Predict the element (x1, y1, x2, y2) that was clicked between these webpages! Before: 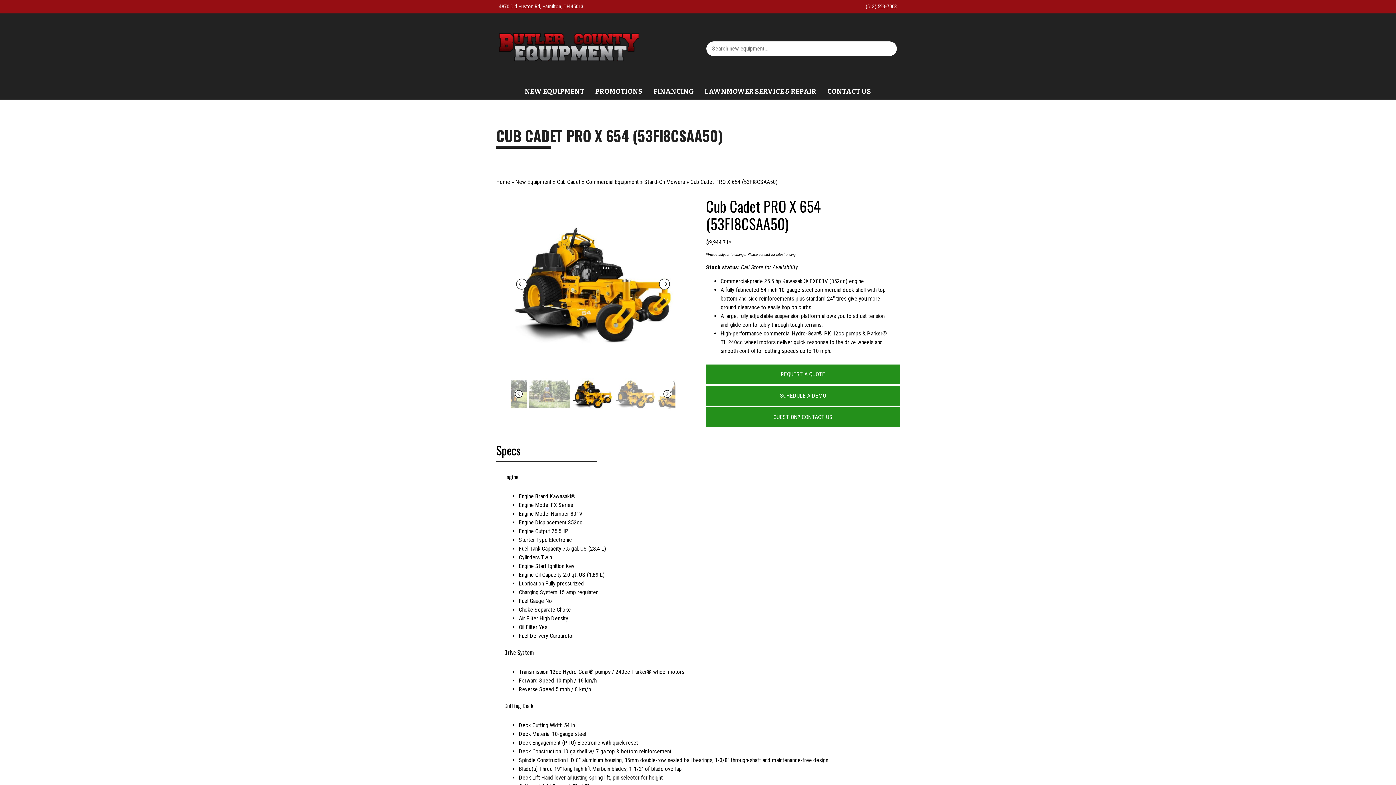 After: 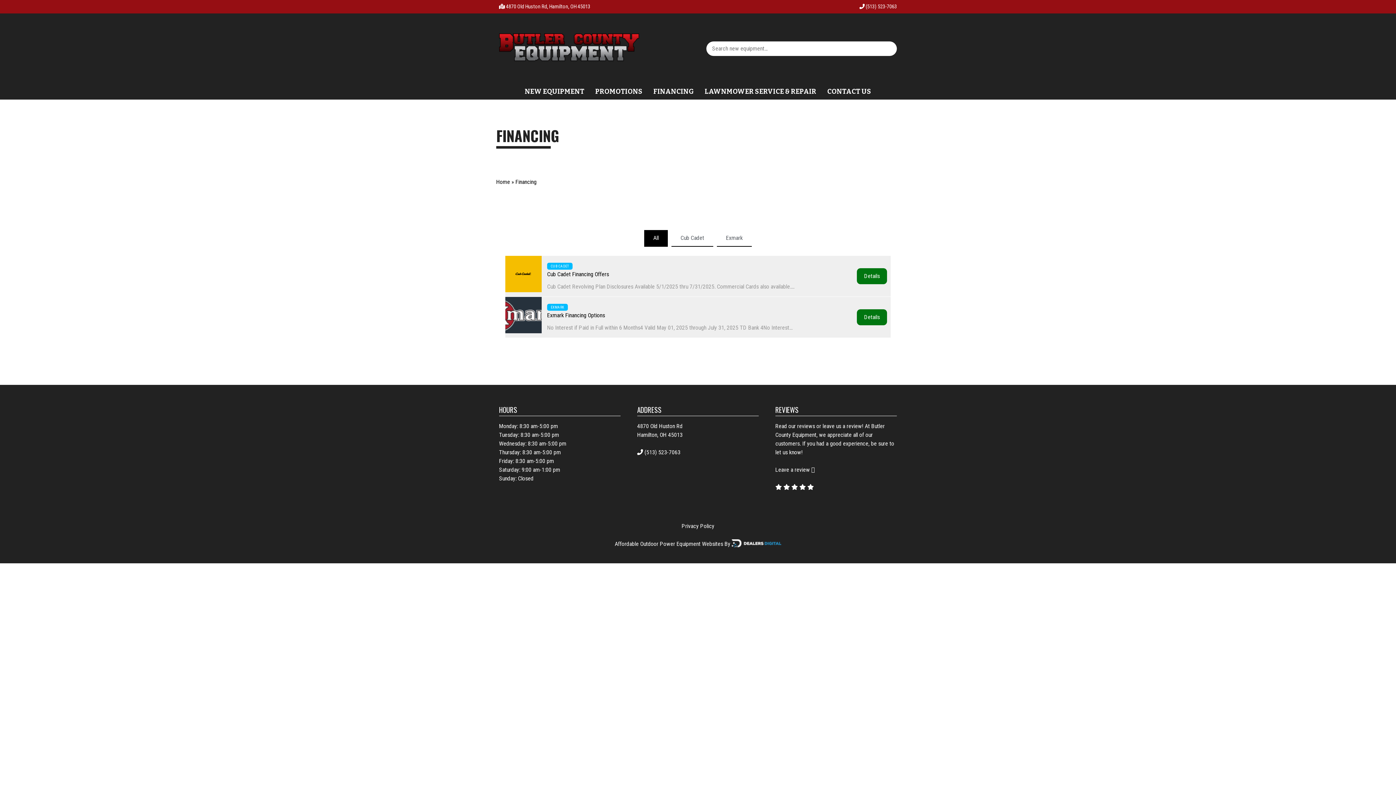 Action: label: FINANCING bbox: (648, 83, 699, 99)